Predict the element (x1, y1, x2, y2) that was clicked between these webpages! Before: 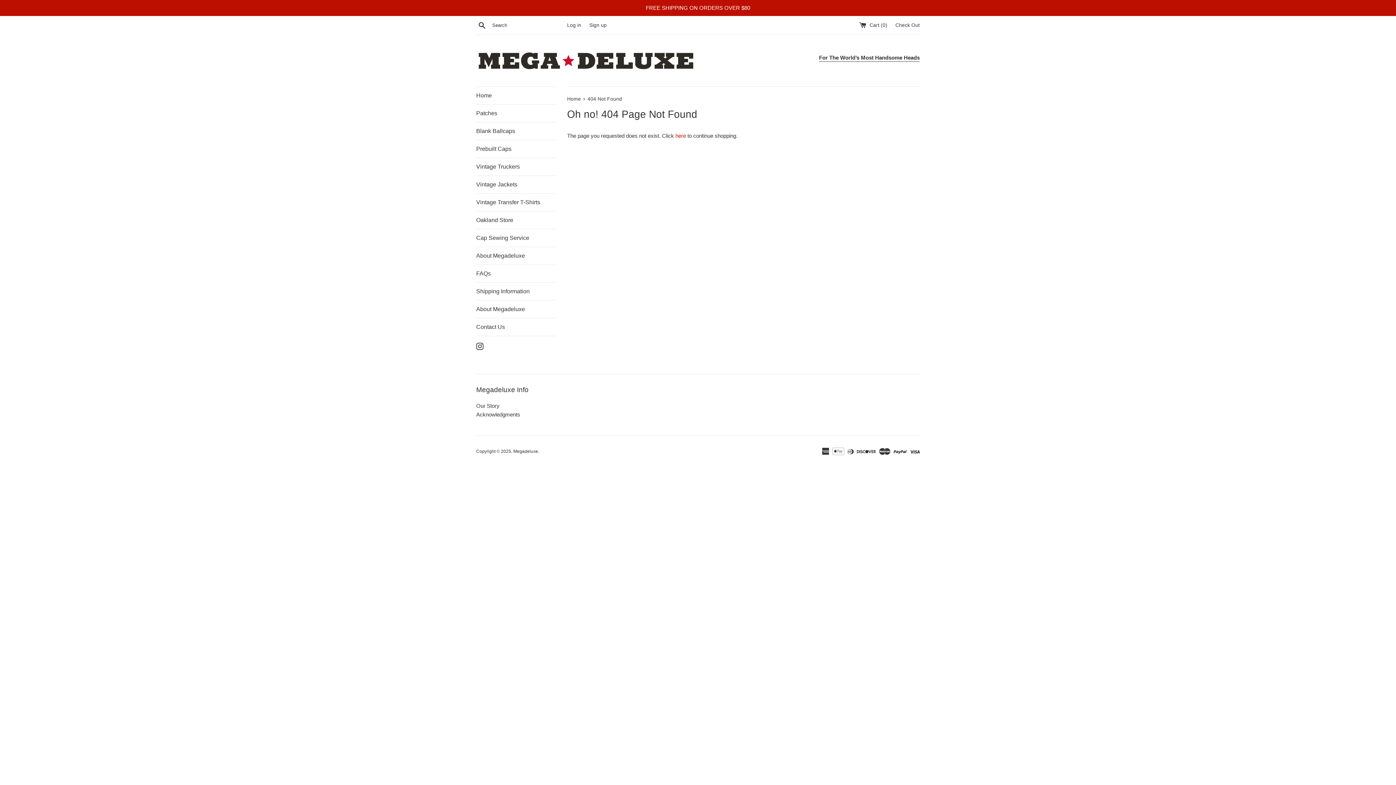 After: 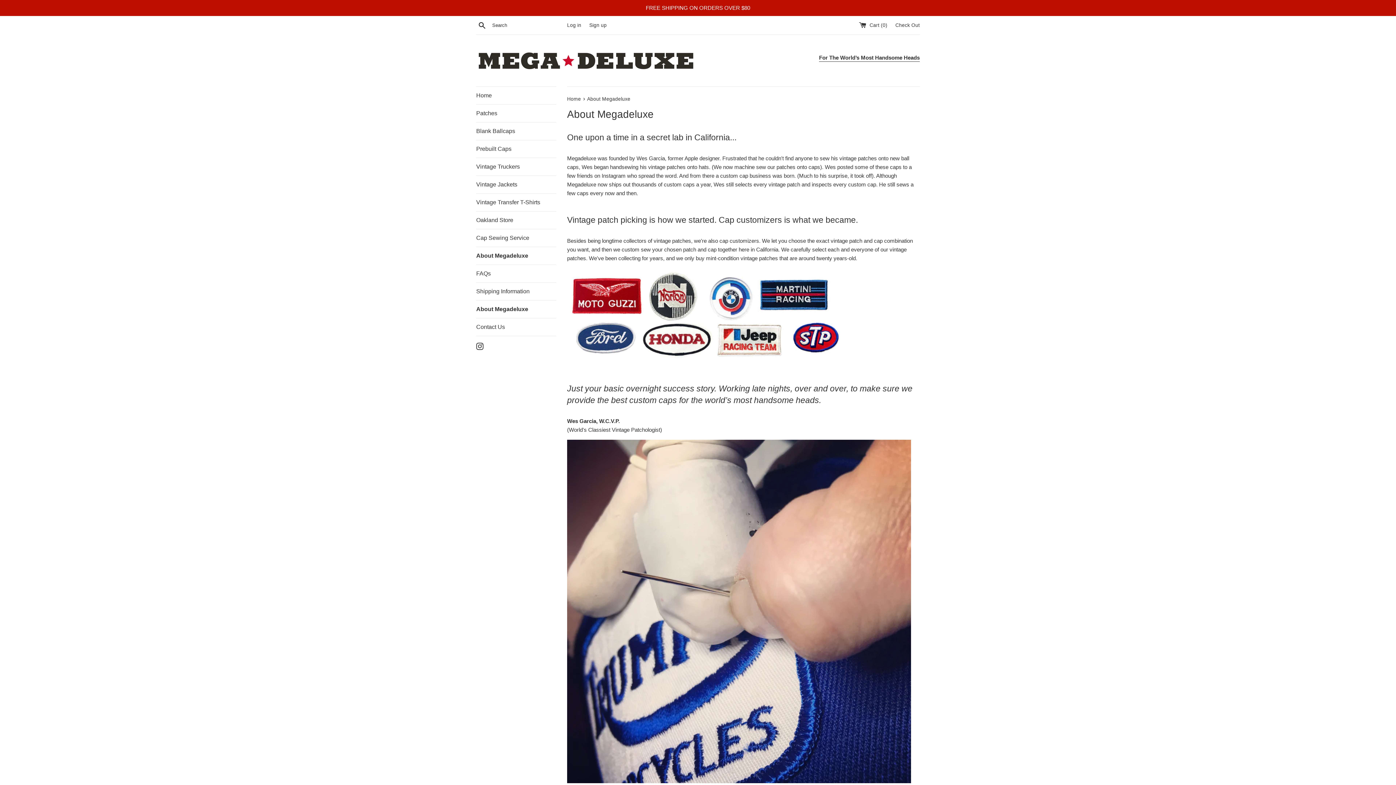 Action: label: Our Story bbox: (476, 402, 499, 409)